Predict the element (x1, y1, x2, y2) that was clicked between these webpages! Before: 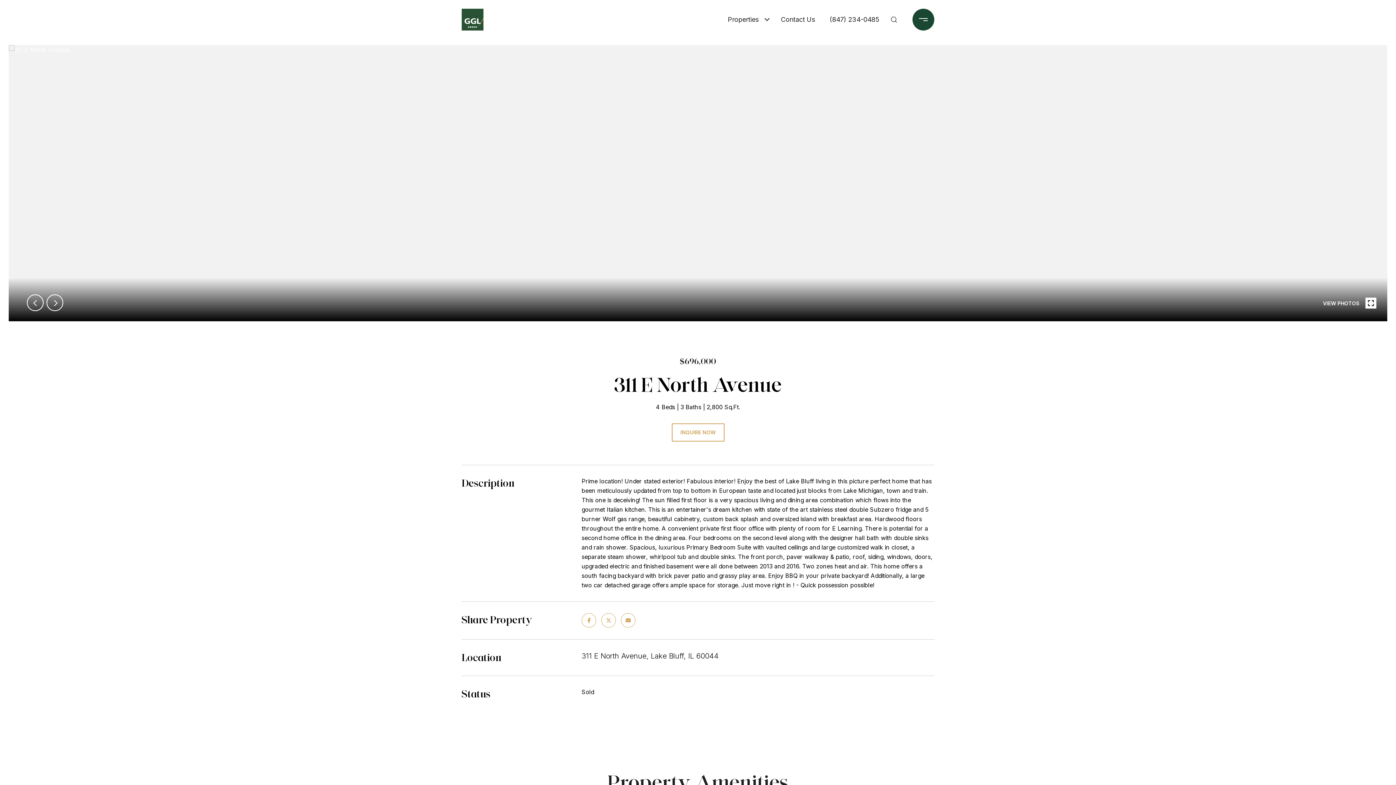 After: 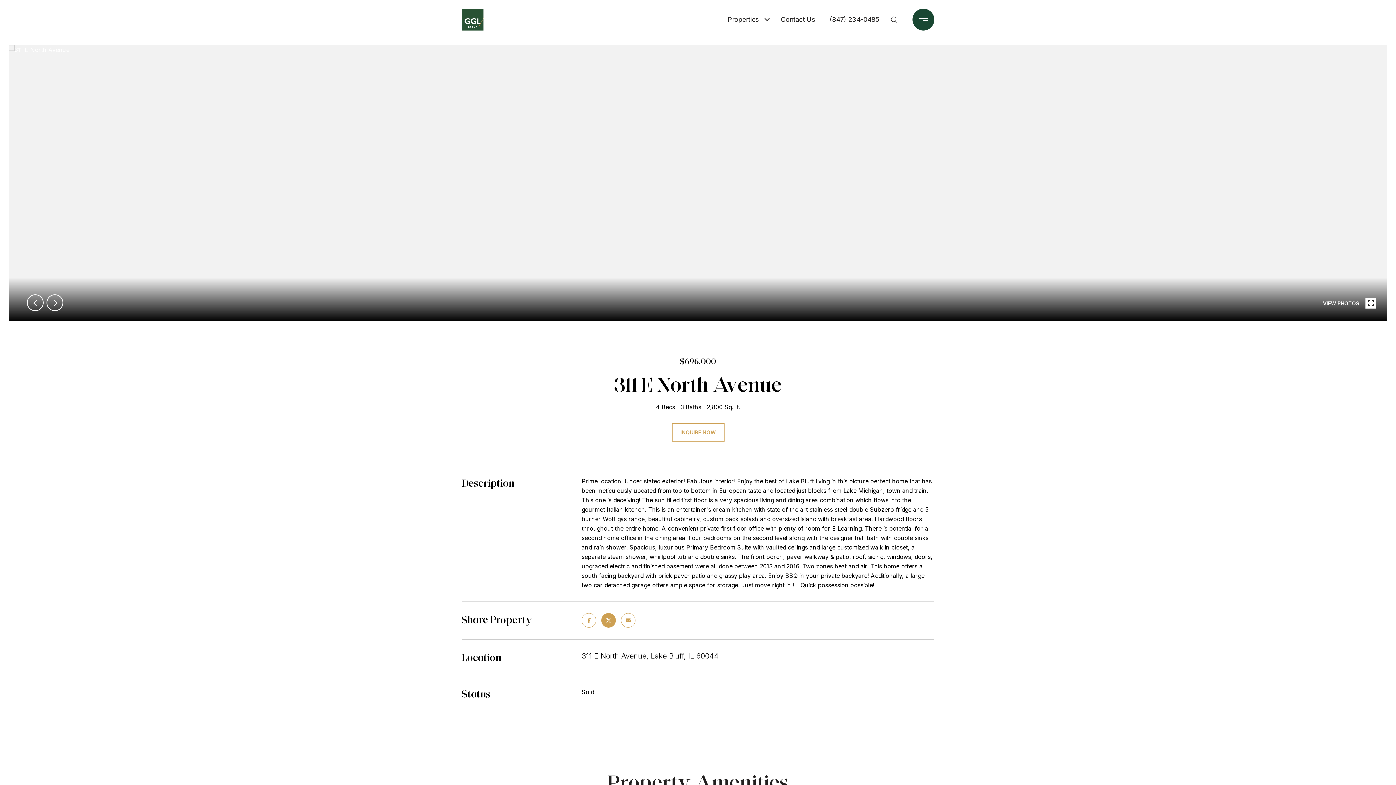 Action: bbox: (601, 613, 616, 628)